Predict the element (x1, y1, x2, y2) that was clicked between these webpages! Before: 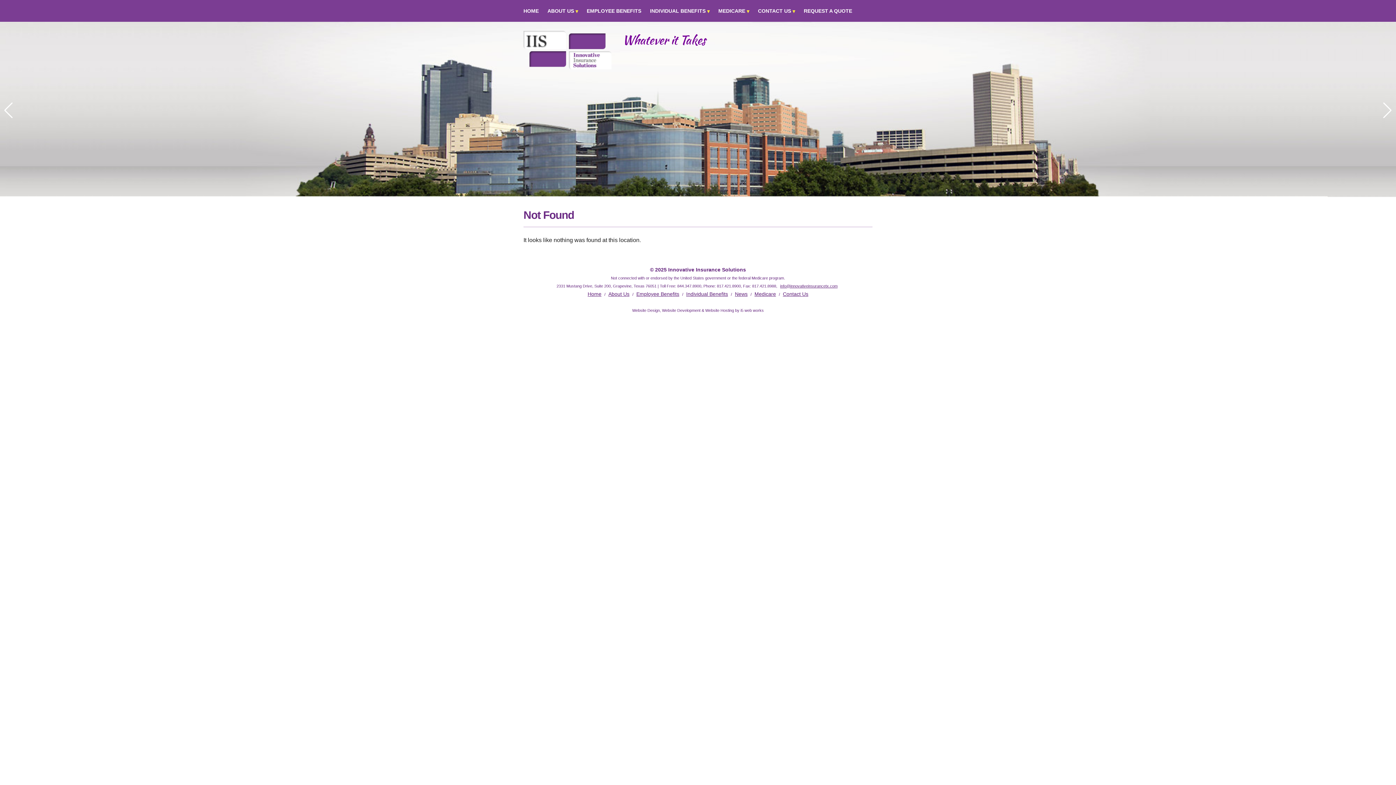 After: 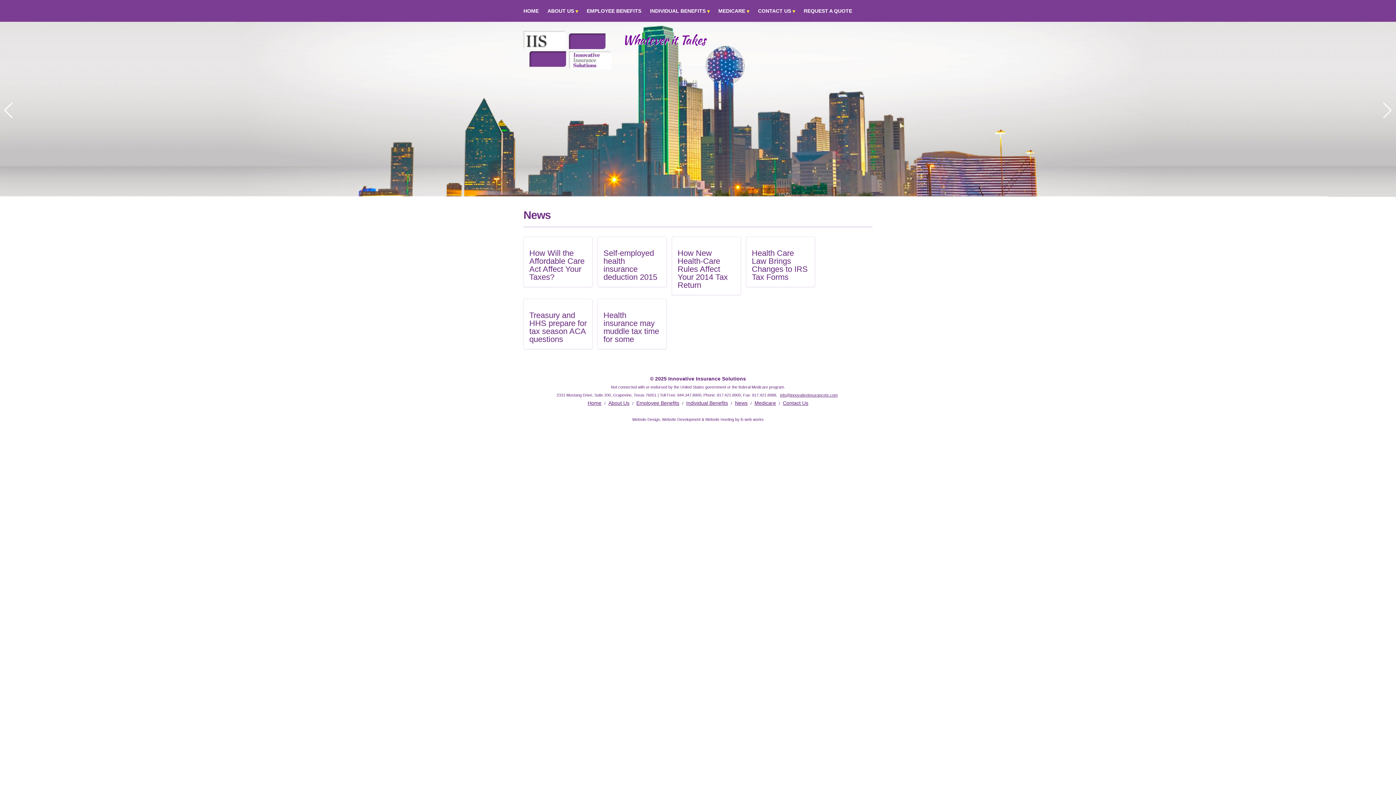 Action: label: News bbox: (733, 291, 749, 297)